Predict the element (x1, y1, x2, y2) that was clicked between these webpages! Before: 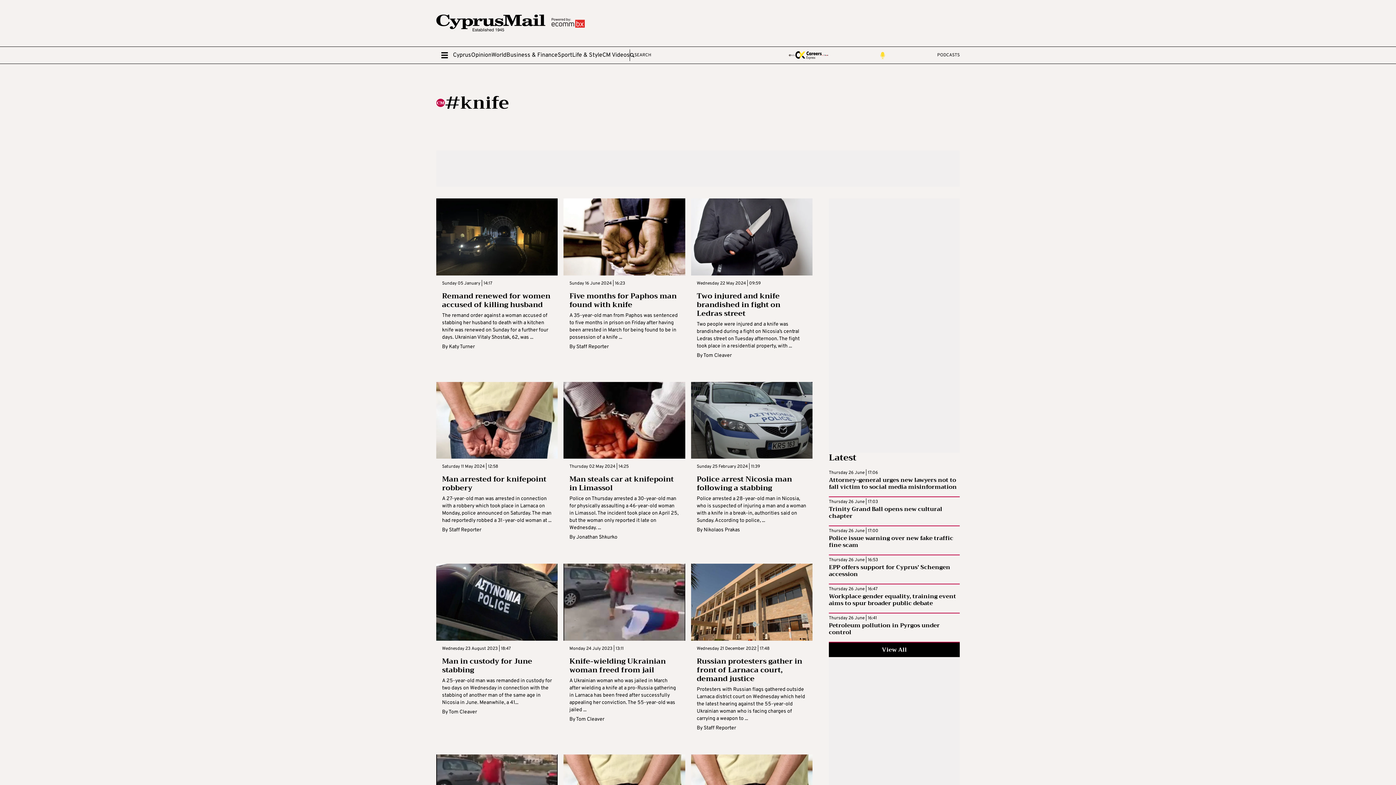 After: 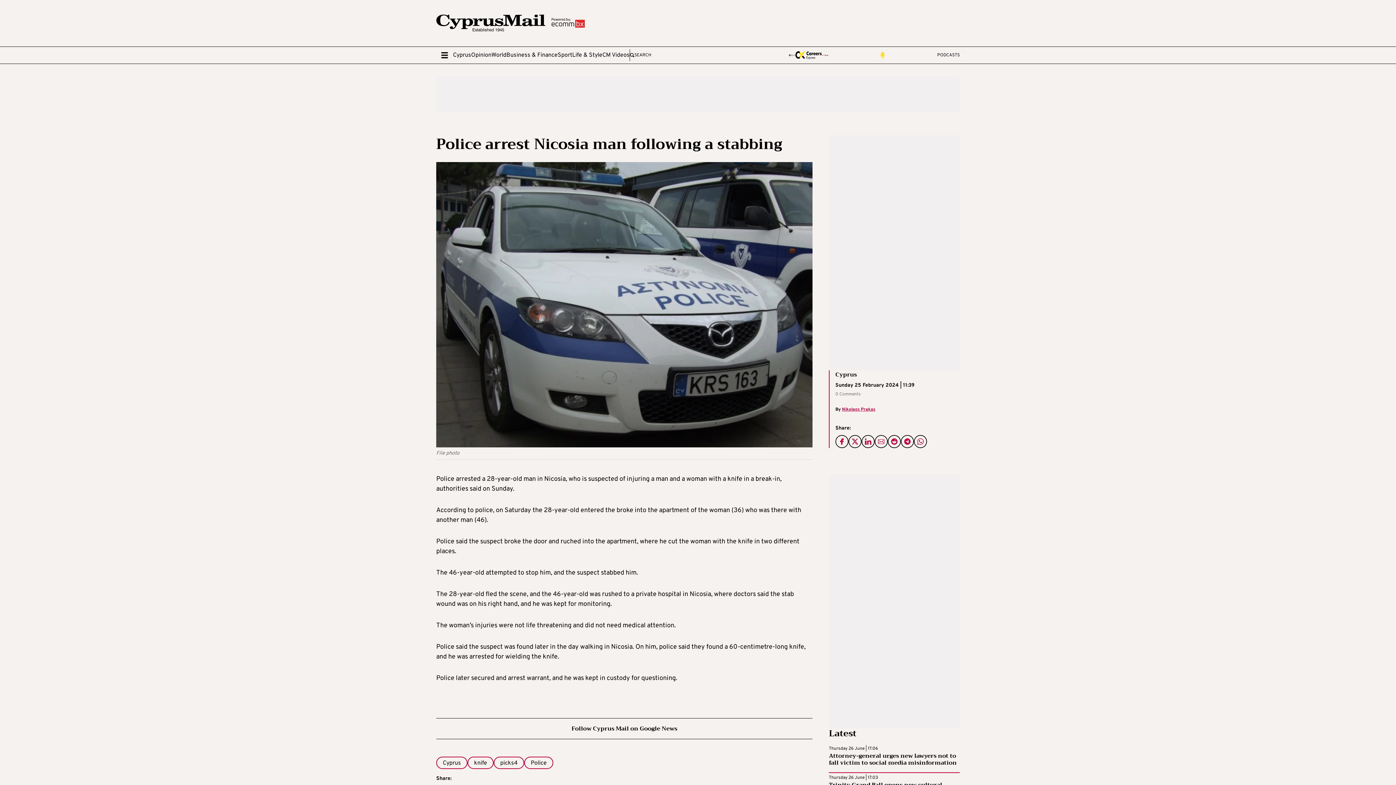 Action: bbox: (691, 382, 812, 458)